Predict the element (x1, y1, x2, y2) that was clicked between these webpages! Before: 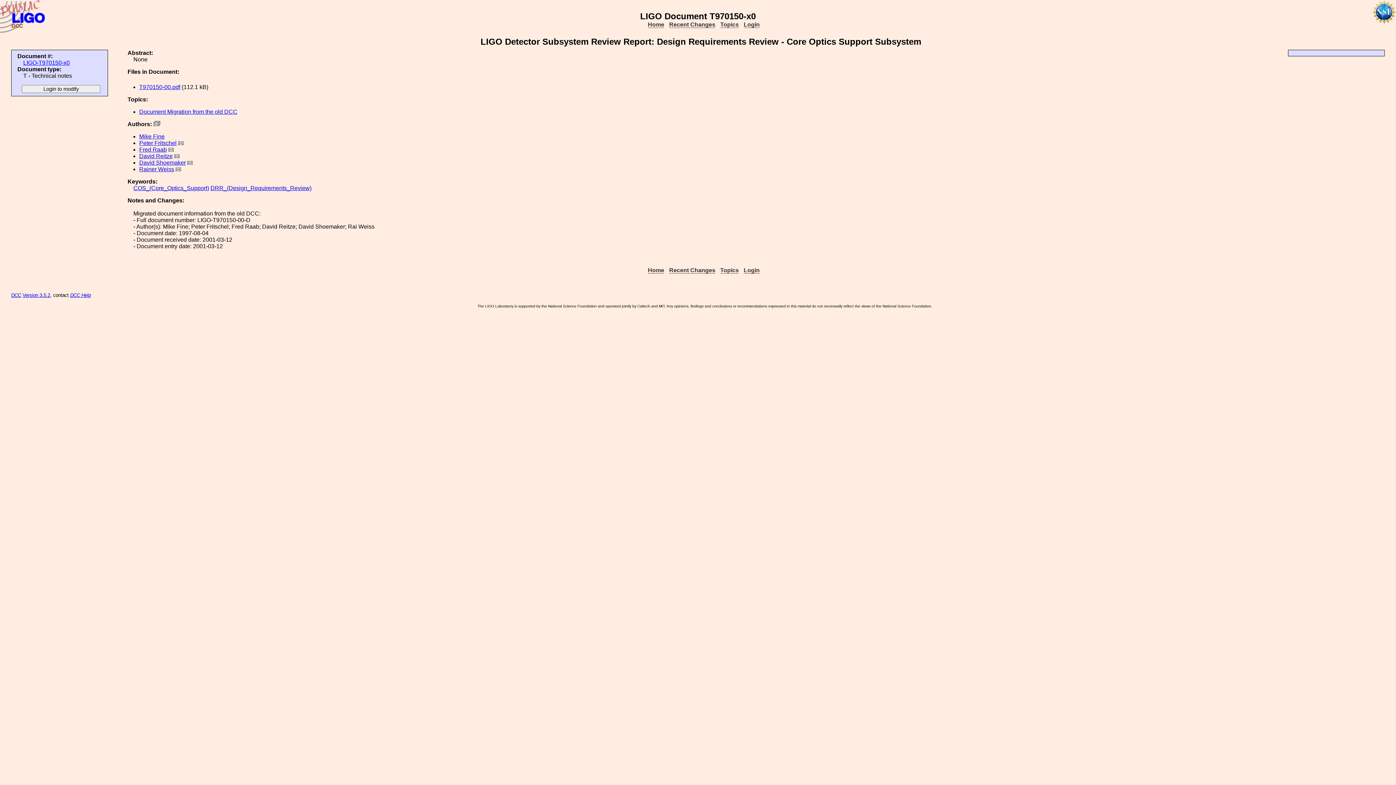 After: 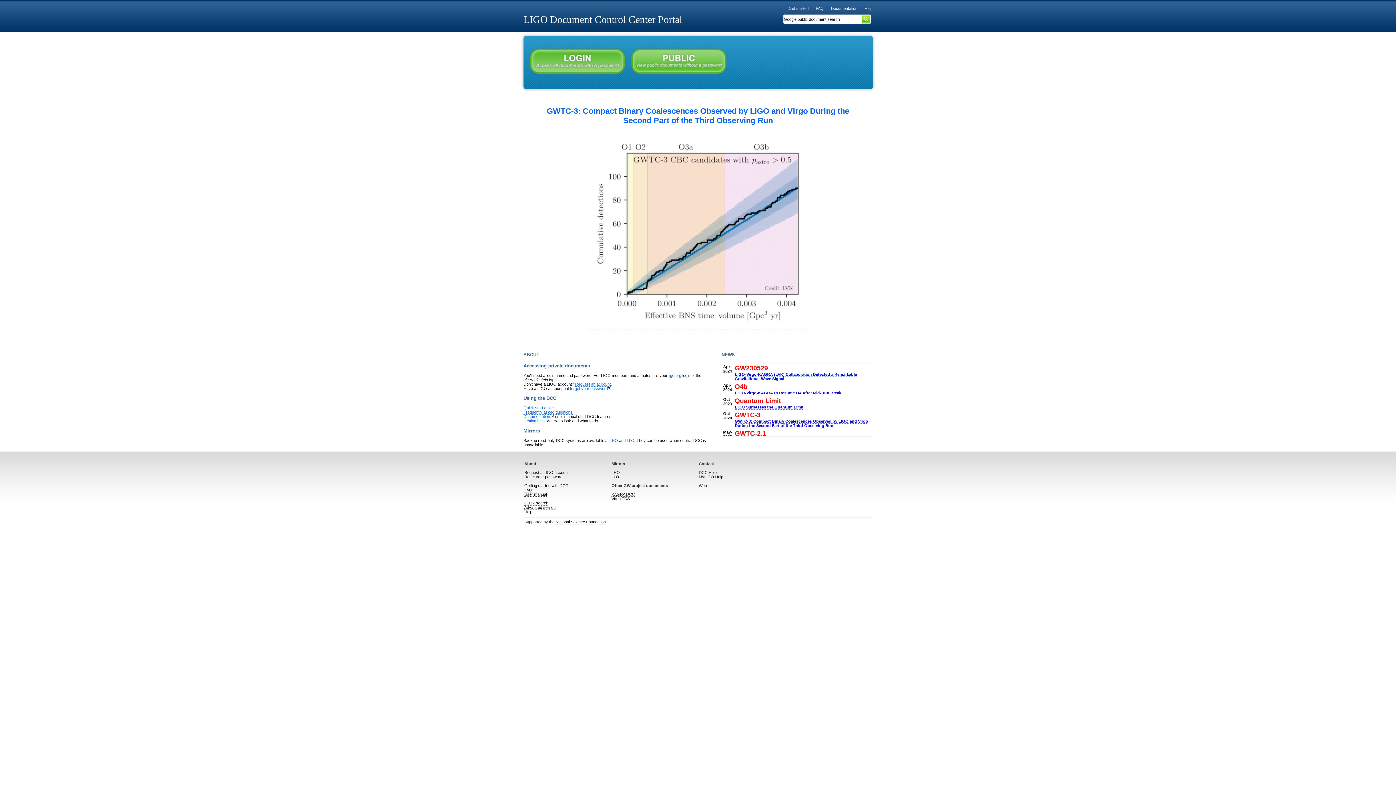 Action: bbox: (743, 267, 759, 273) label: Login